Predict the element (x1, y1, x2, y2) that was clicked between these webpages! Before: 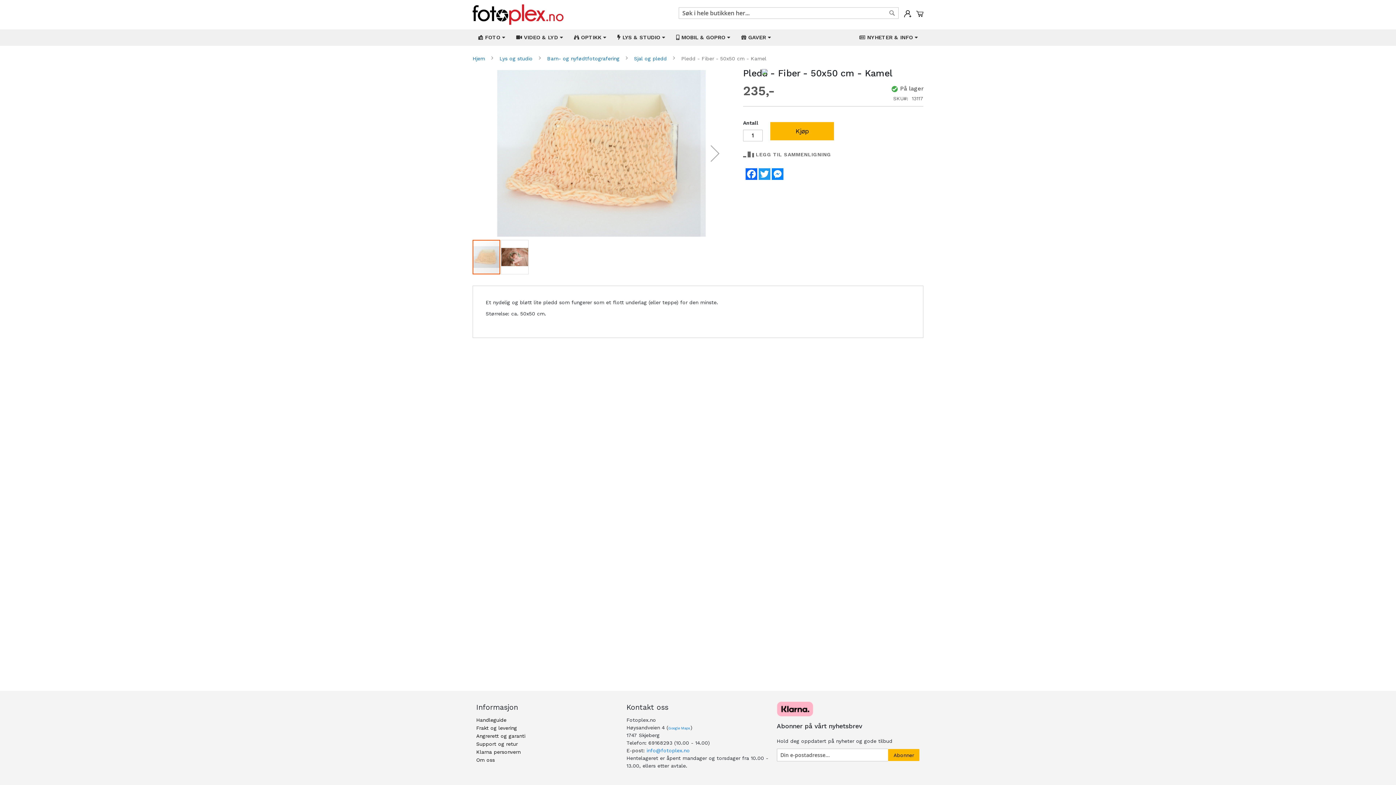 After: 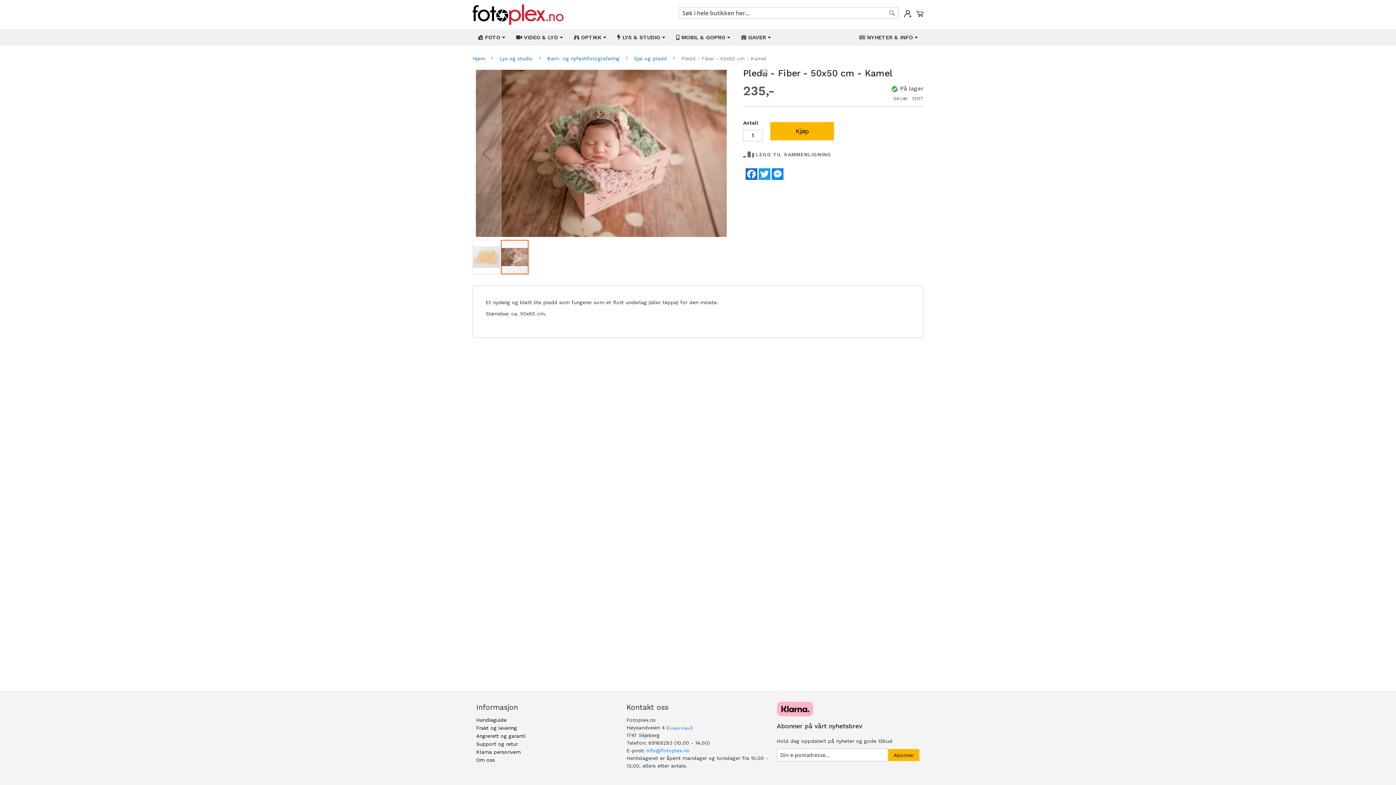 Action: bbox: (700, 67, 729, 239) label: Next